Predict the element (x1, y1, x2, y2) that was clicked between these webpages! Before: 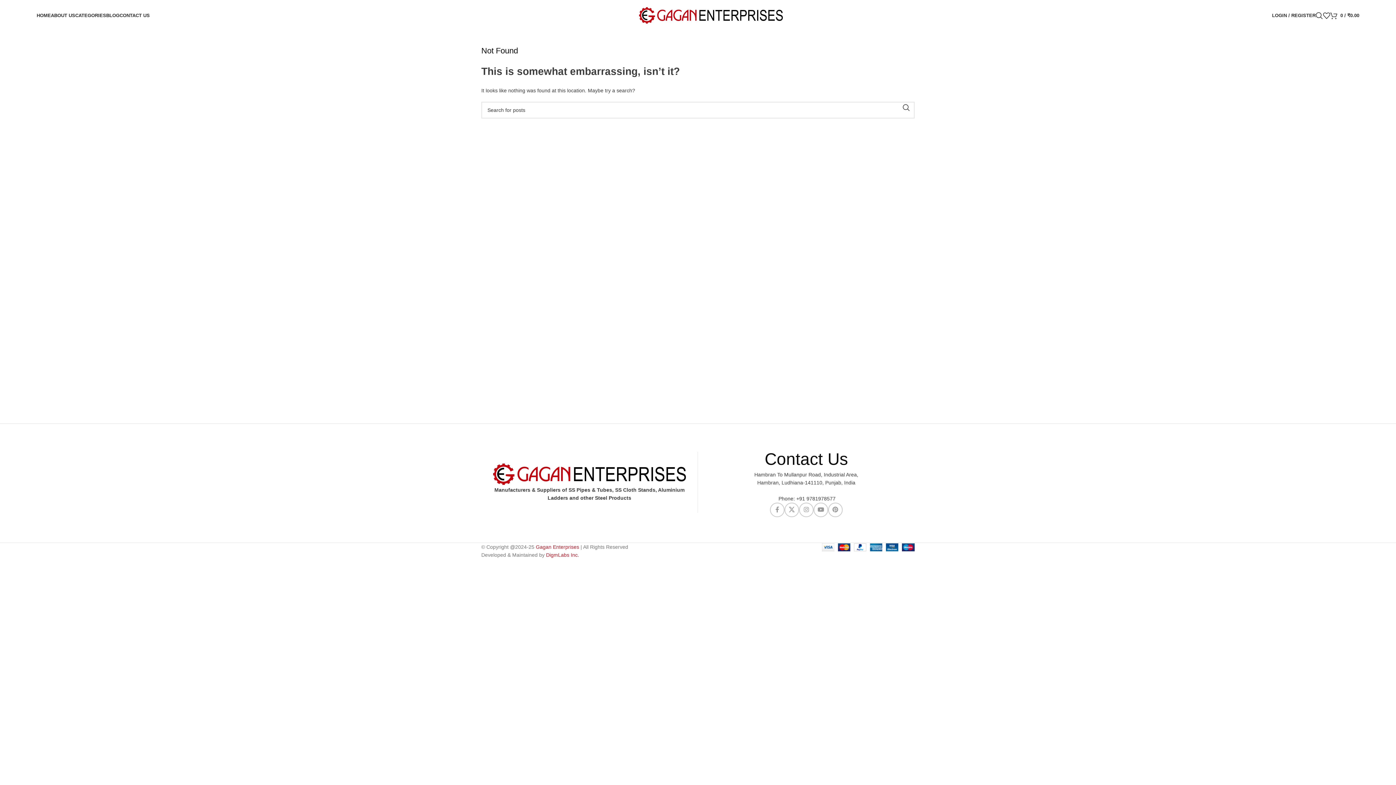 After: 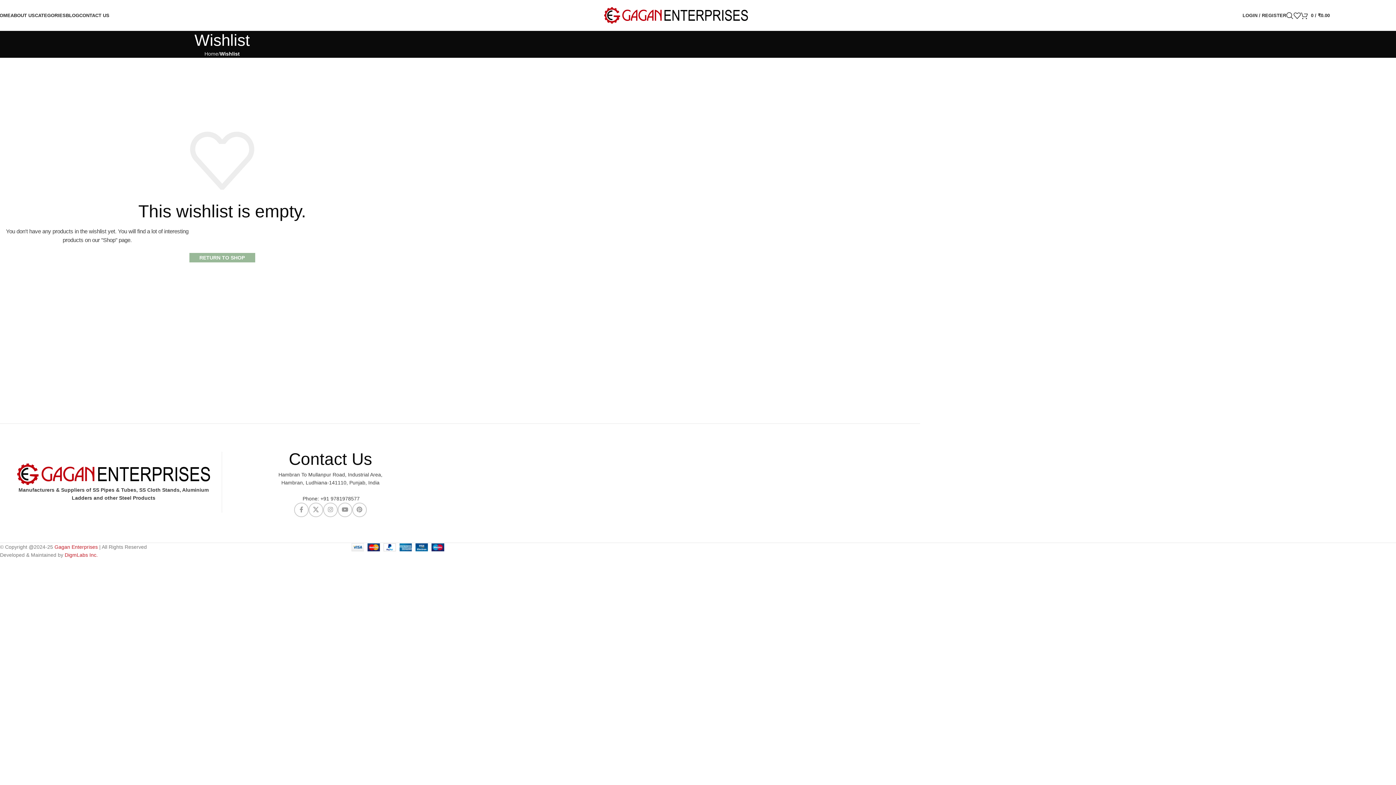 Action: bbox: (1323, 8, 1330, 22)